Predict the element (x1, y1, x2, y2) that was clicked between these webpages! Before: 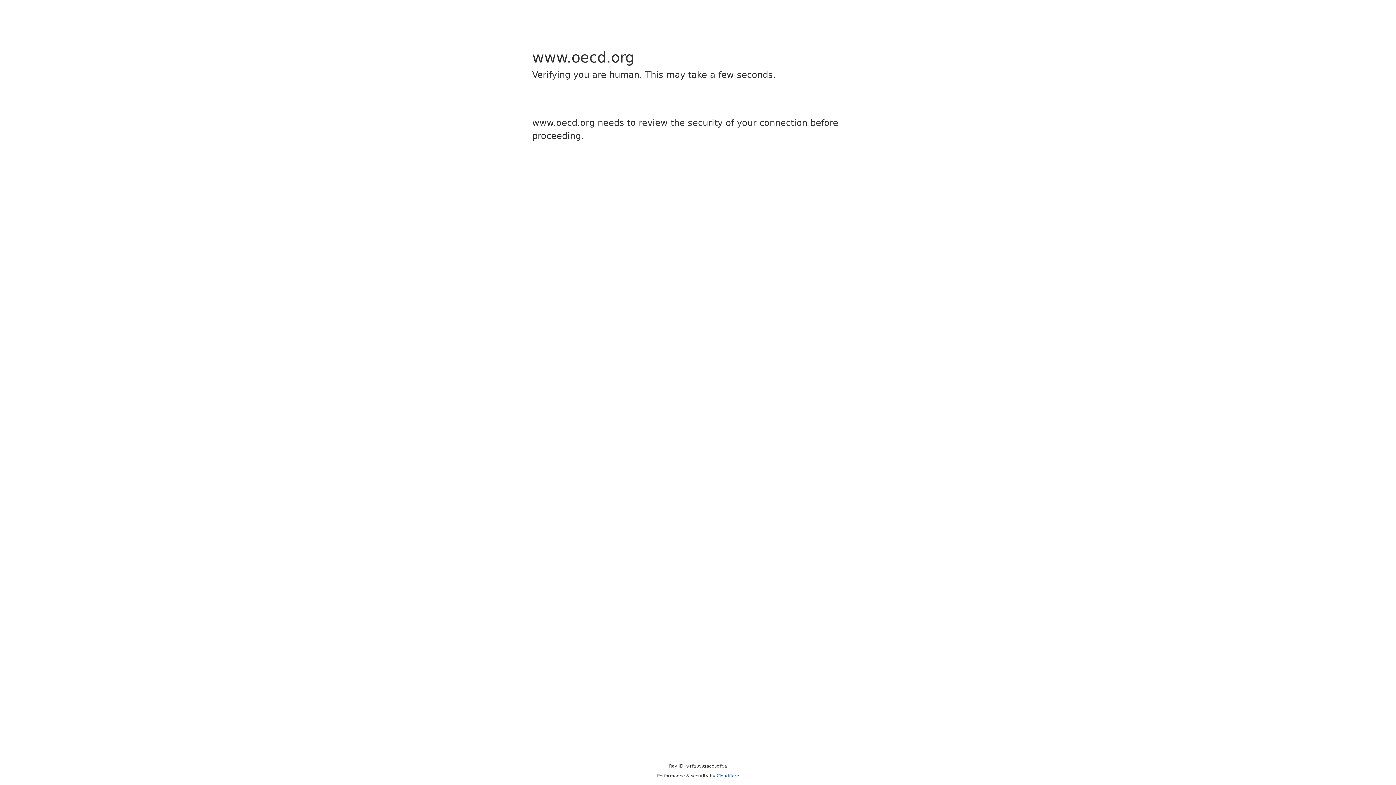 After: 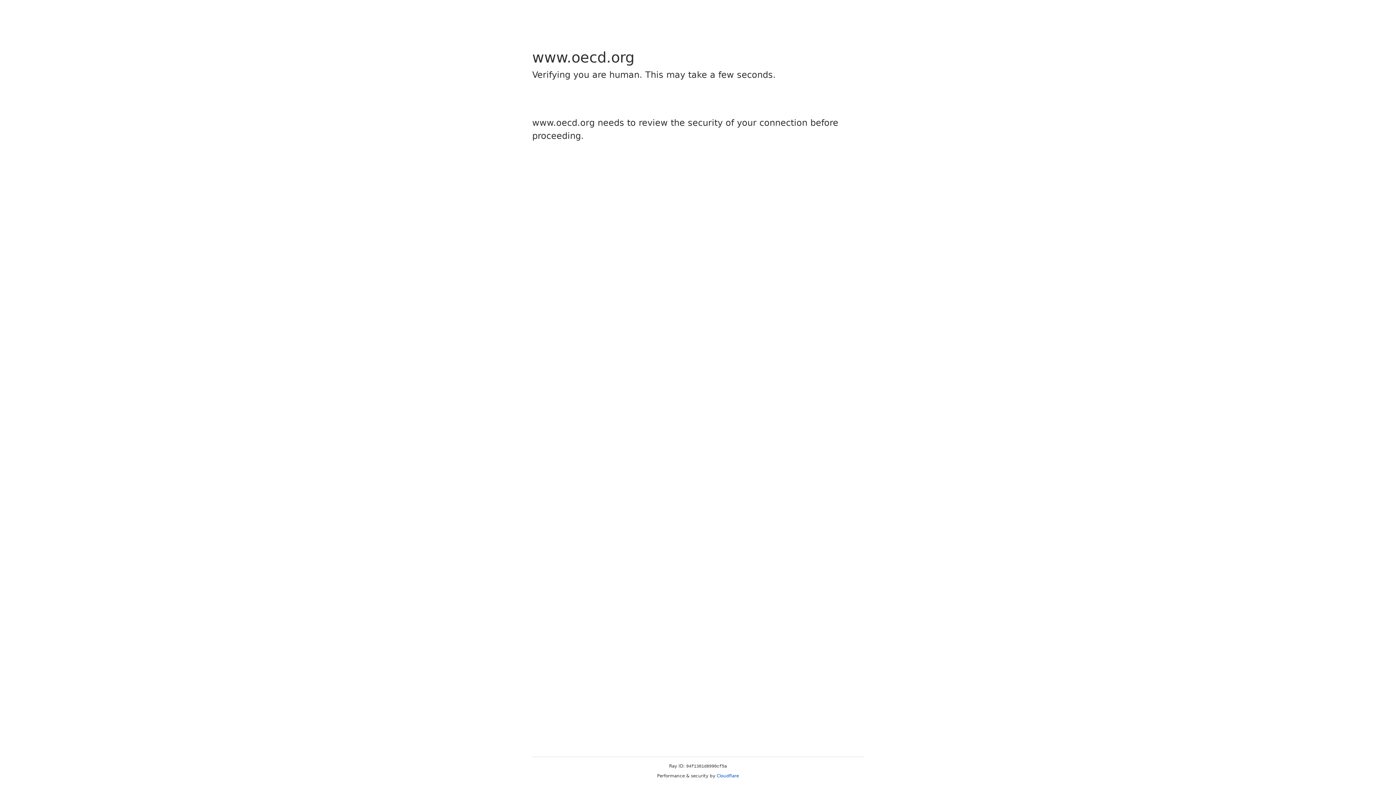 Action: label: Cloudflare bbox: (716, 773, 739, 778)